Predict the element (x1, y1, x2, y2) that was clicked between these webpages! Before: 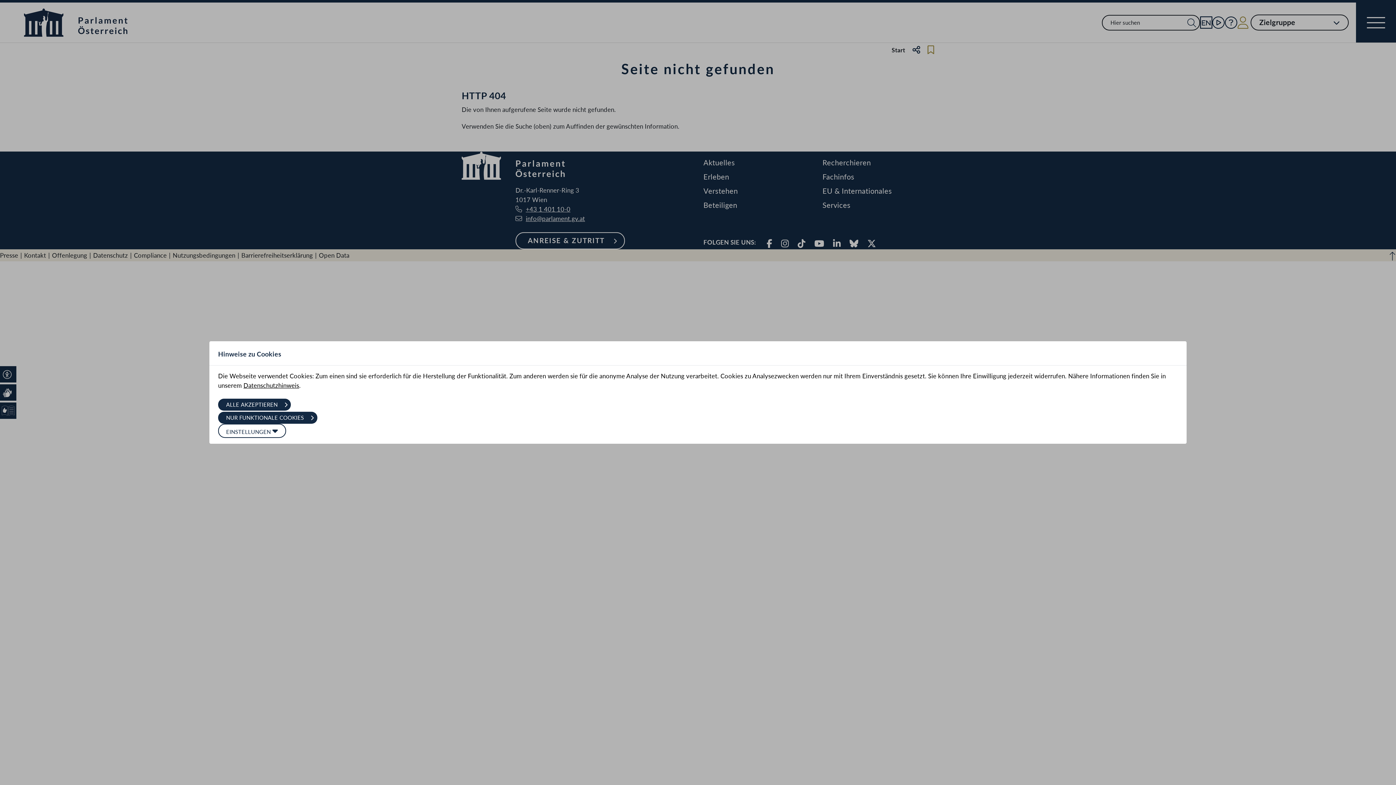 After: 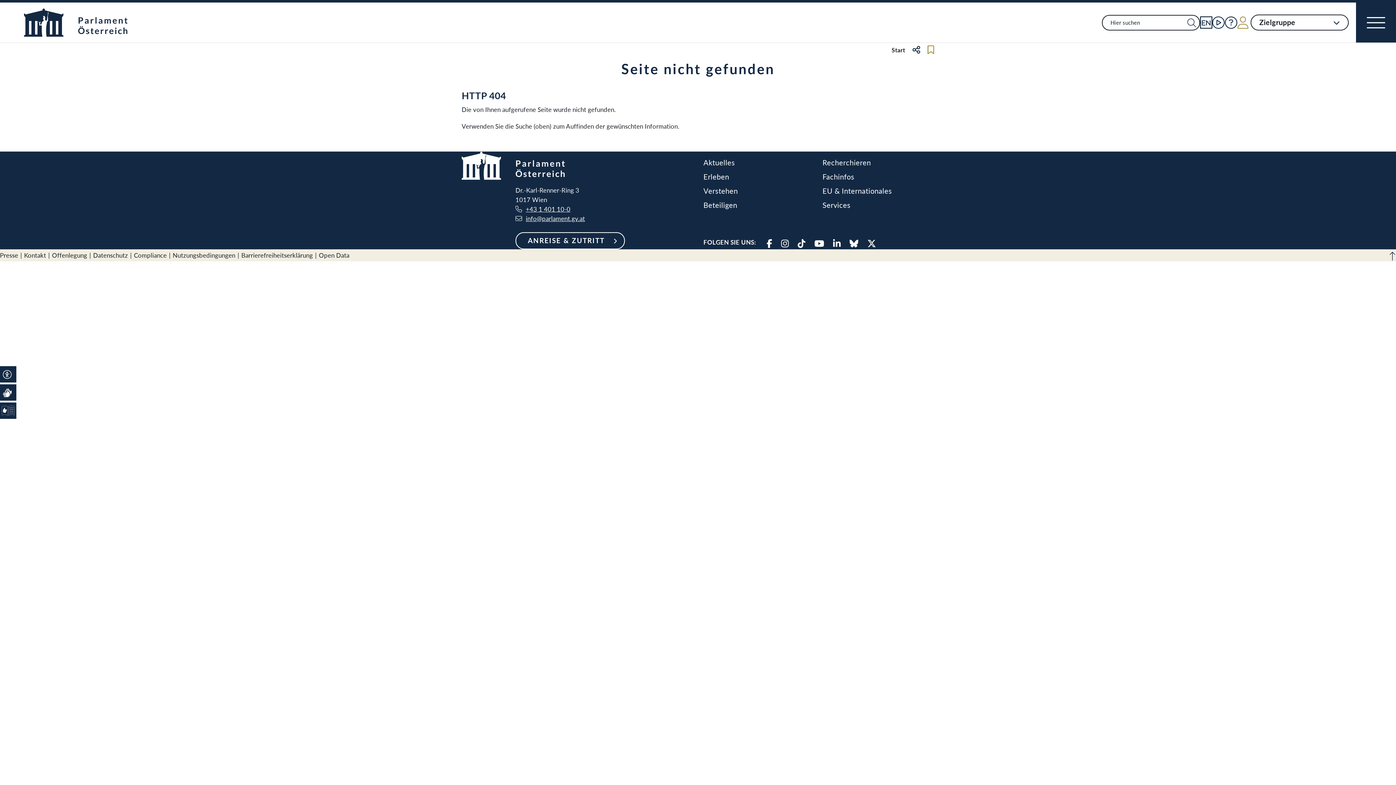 Action: label: ALLE AKZEPTIEREN  bbox: (218, 398, 291, 410)